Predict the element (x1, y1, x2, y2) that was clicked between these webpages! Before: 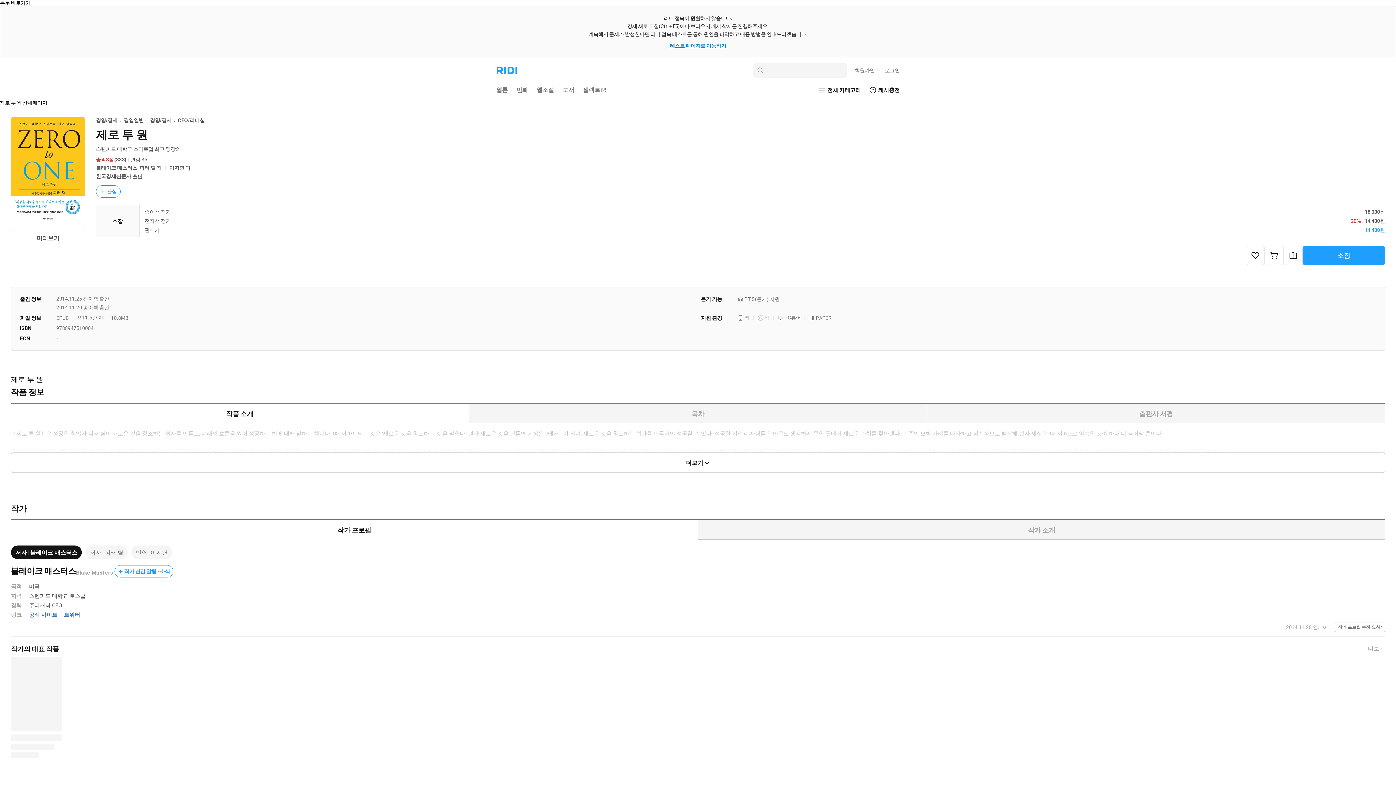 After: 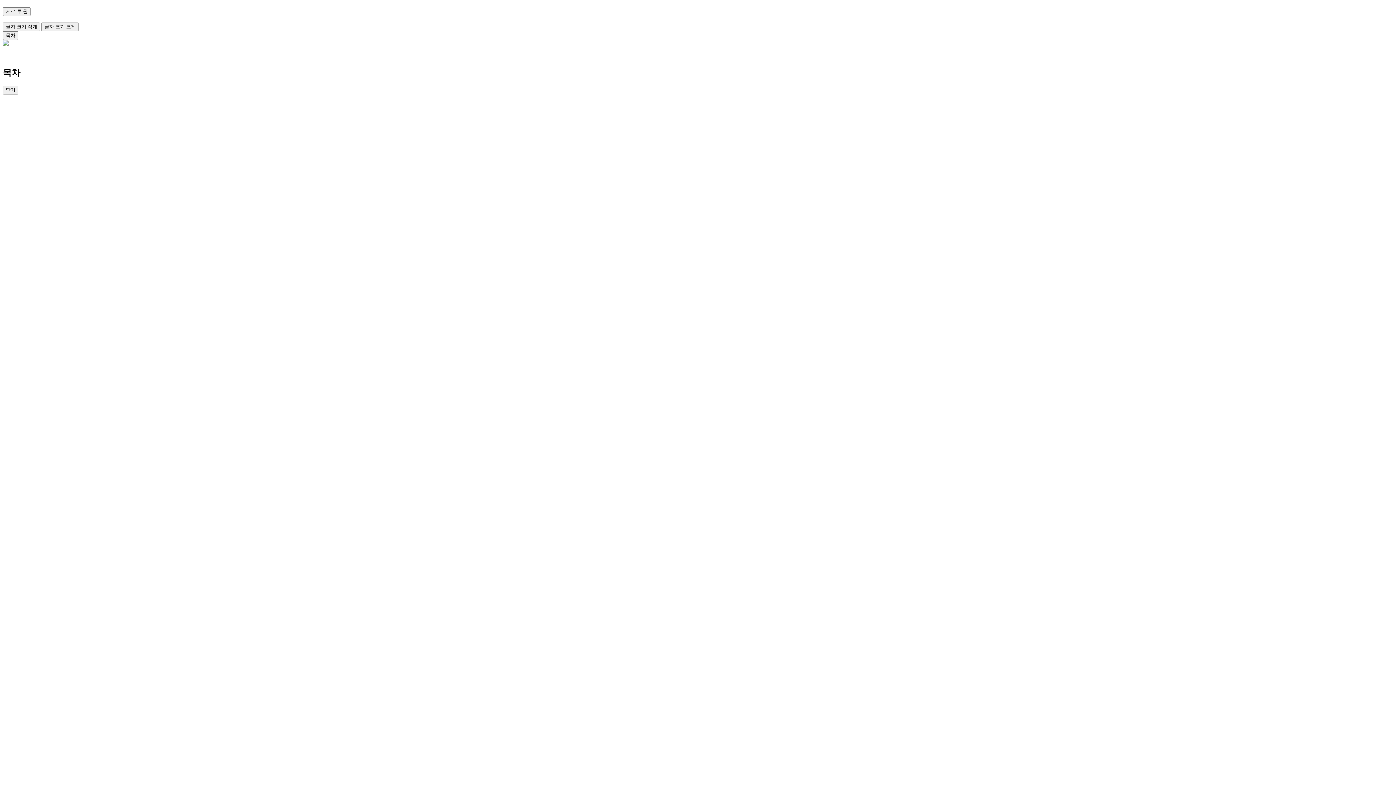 Action: label: 미리보기 bbox: (10, 229, 85, 247)